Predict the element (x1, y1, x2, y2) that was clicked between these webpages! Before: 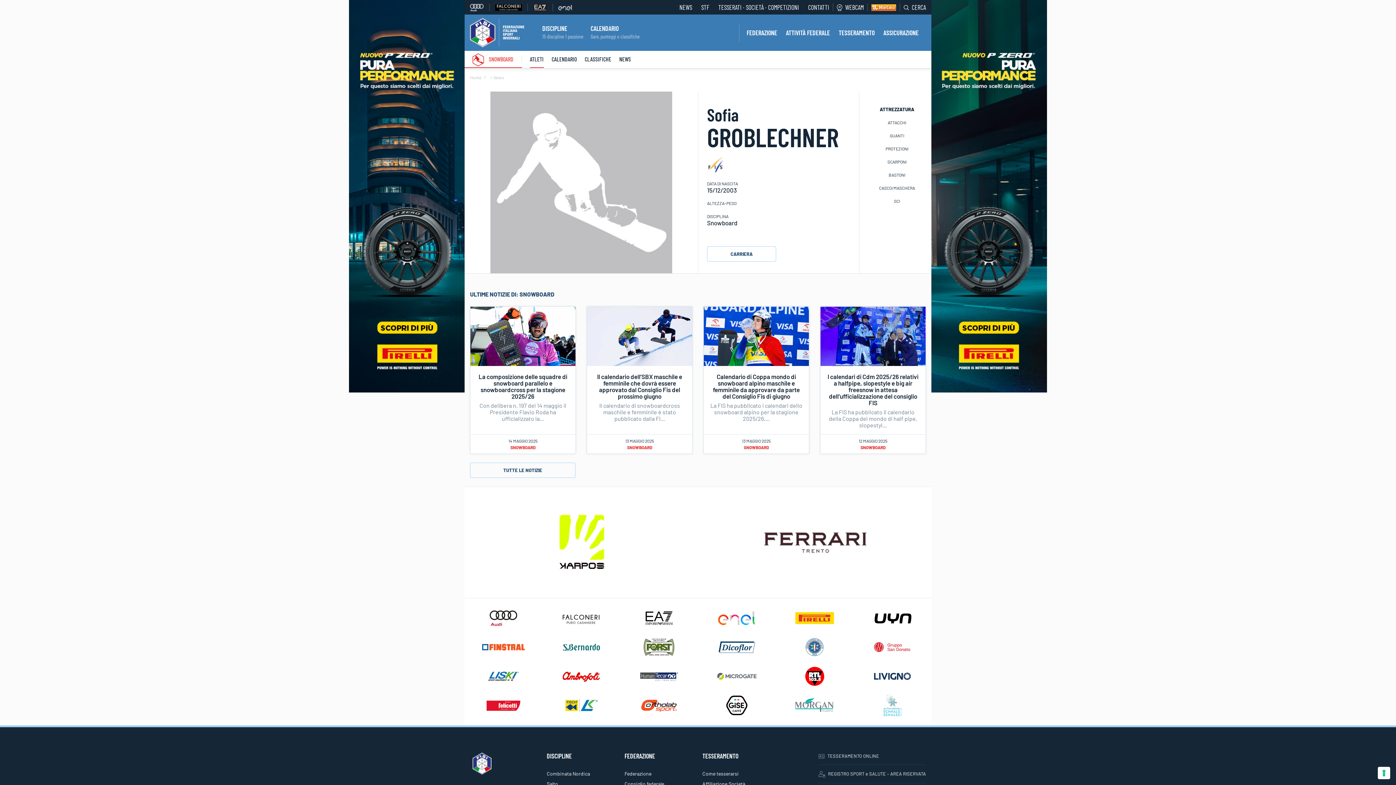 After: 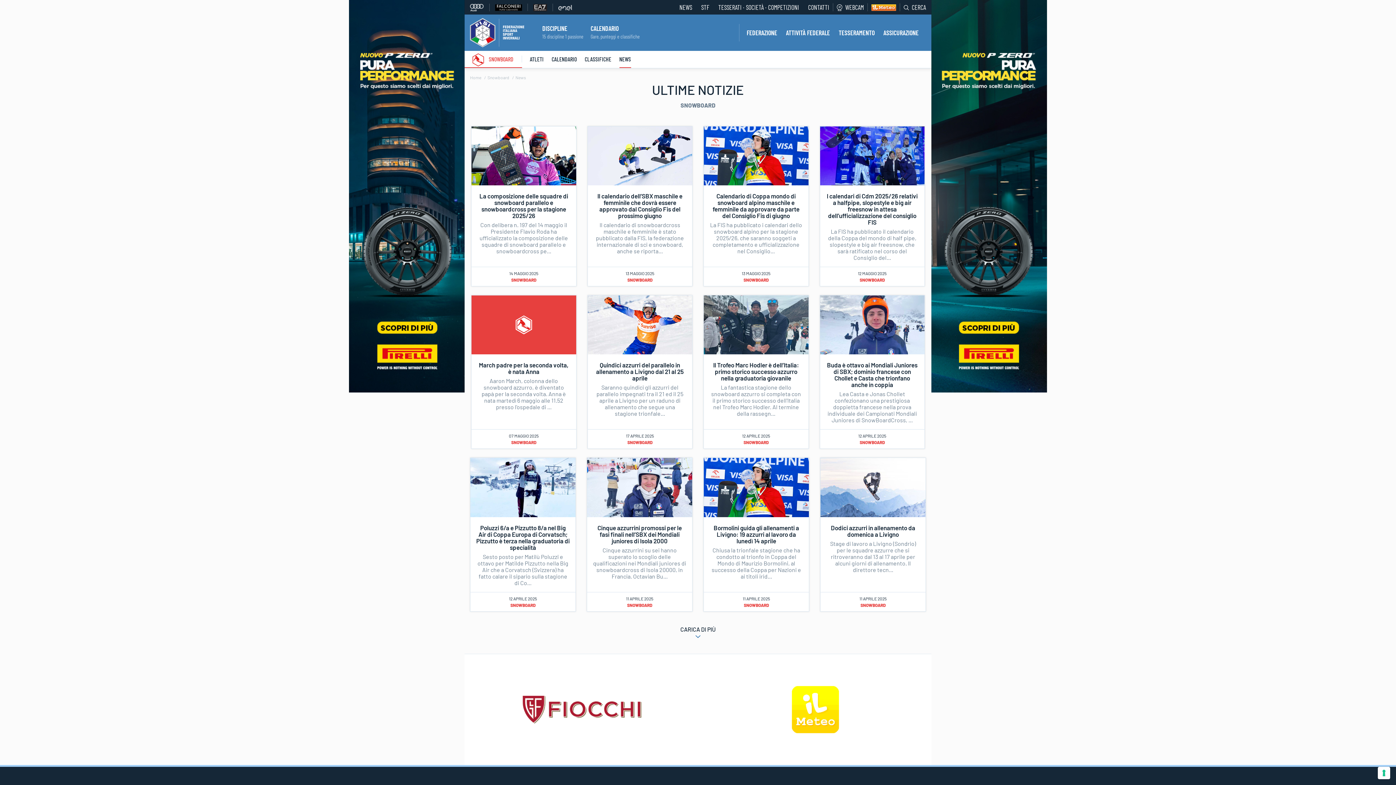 Action: bbox: (744, 445, 769, 450) label: SNOWBOARD